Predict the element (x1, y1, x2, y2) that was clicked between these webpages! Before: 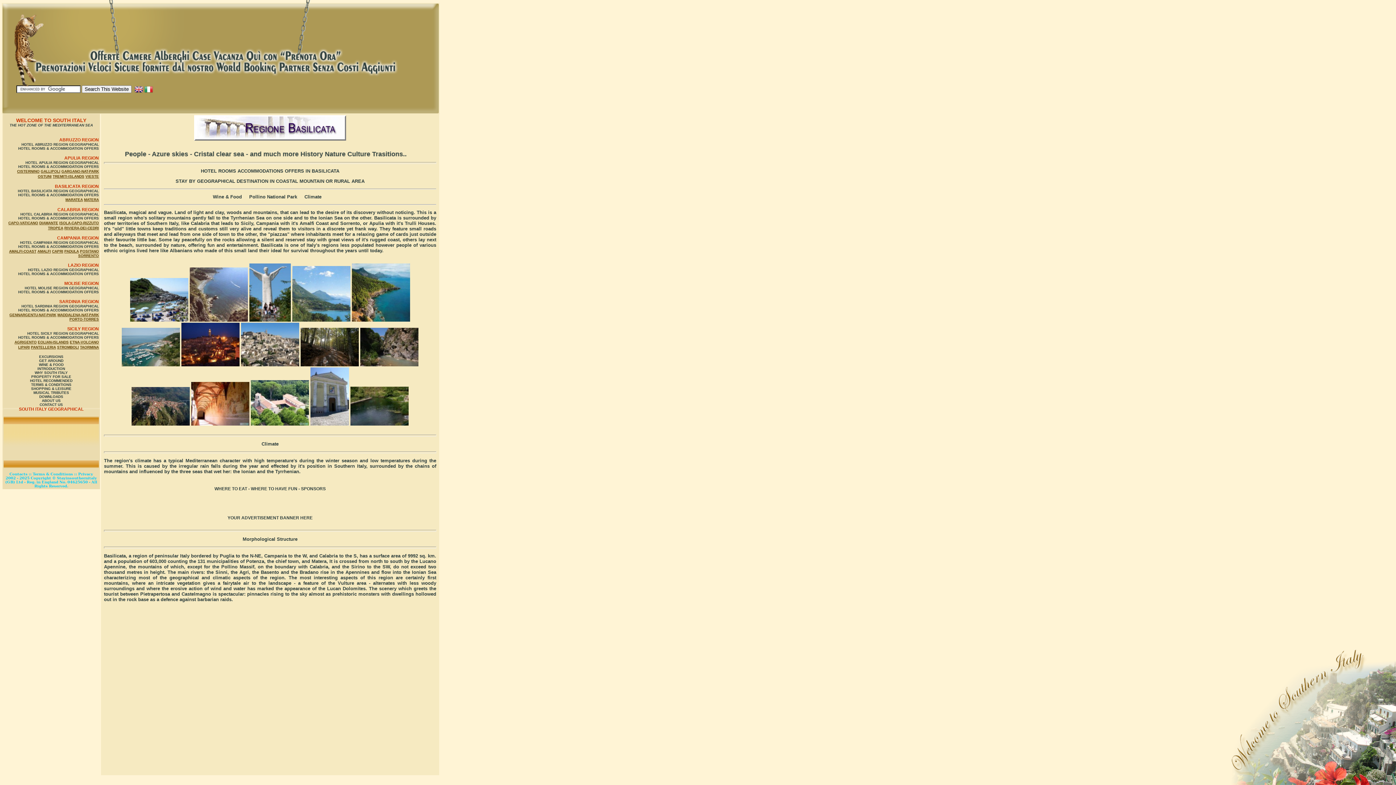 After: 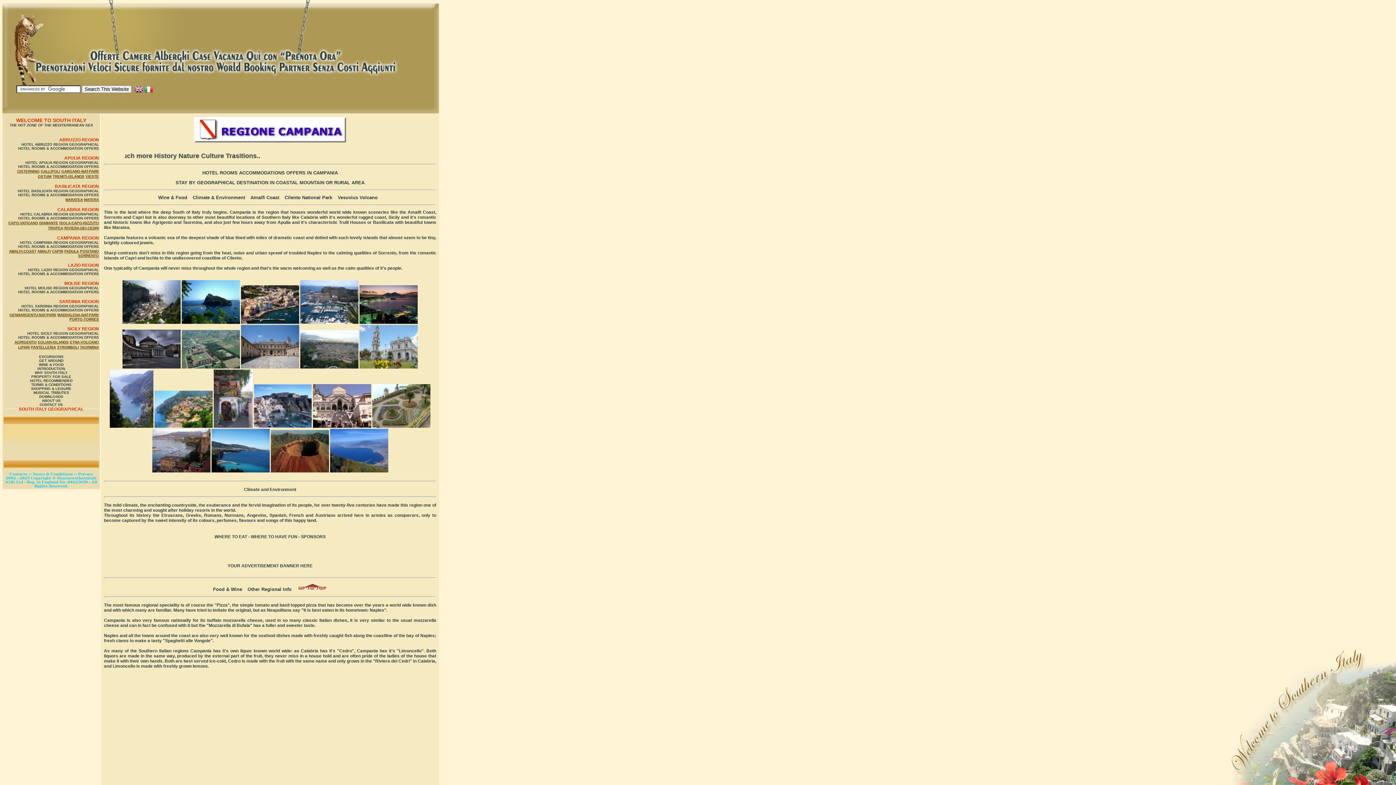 Action: label: CAMPANIA REGION bbox: (57, 235, 98, 240)